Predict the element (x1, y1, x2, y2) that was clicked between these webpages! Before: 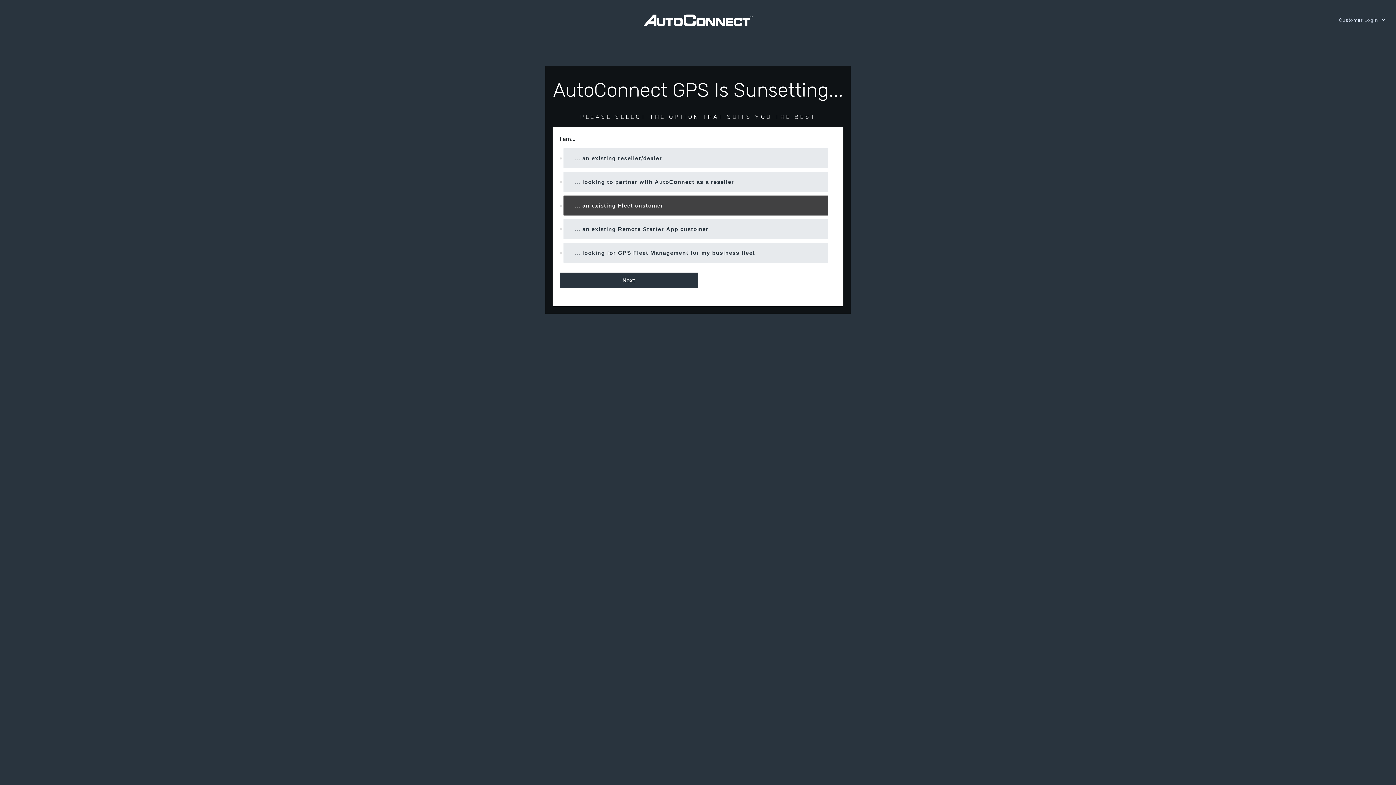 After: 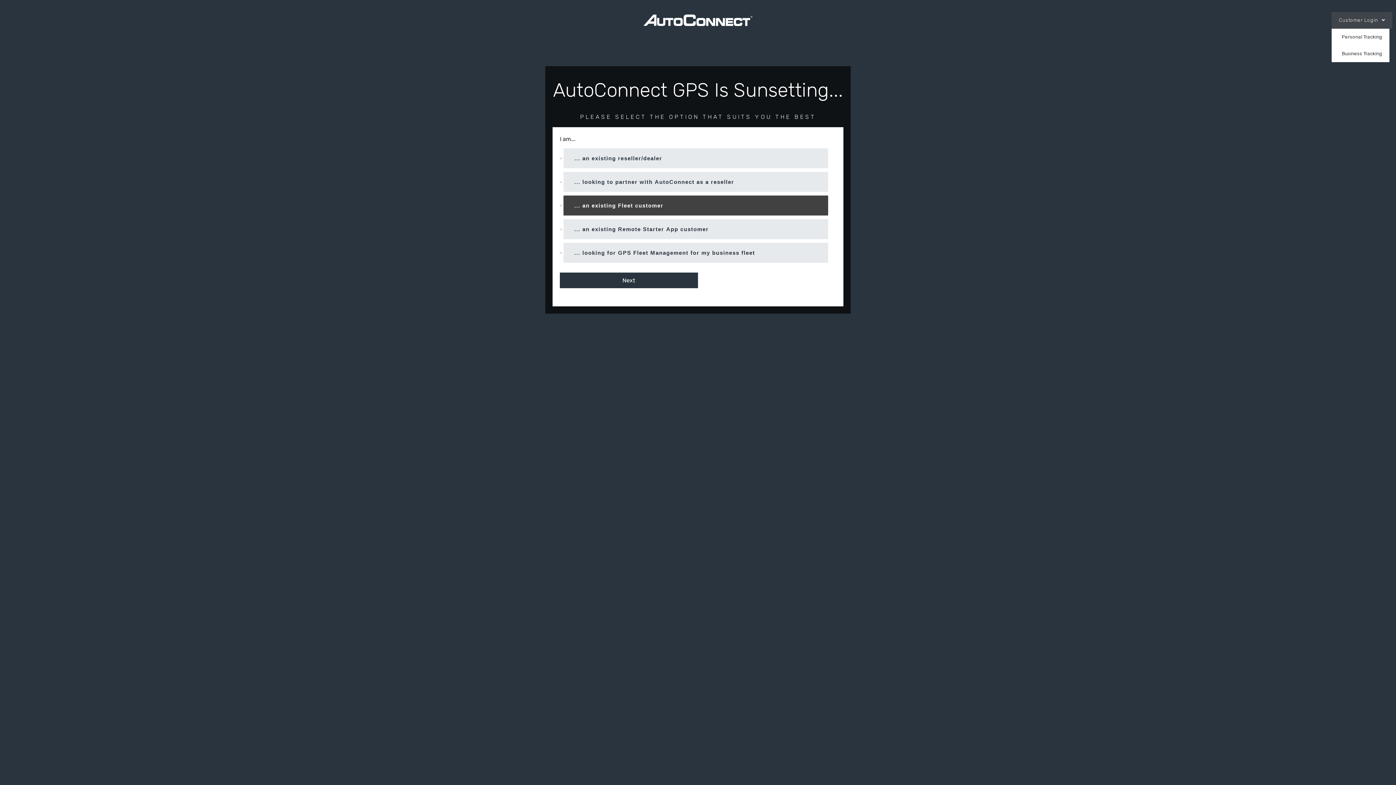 Action: label: Customer Login bbox: (1331, 12, 1392, 28)